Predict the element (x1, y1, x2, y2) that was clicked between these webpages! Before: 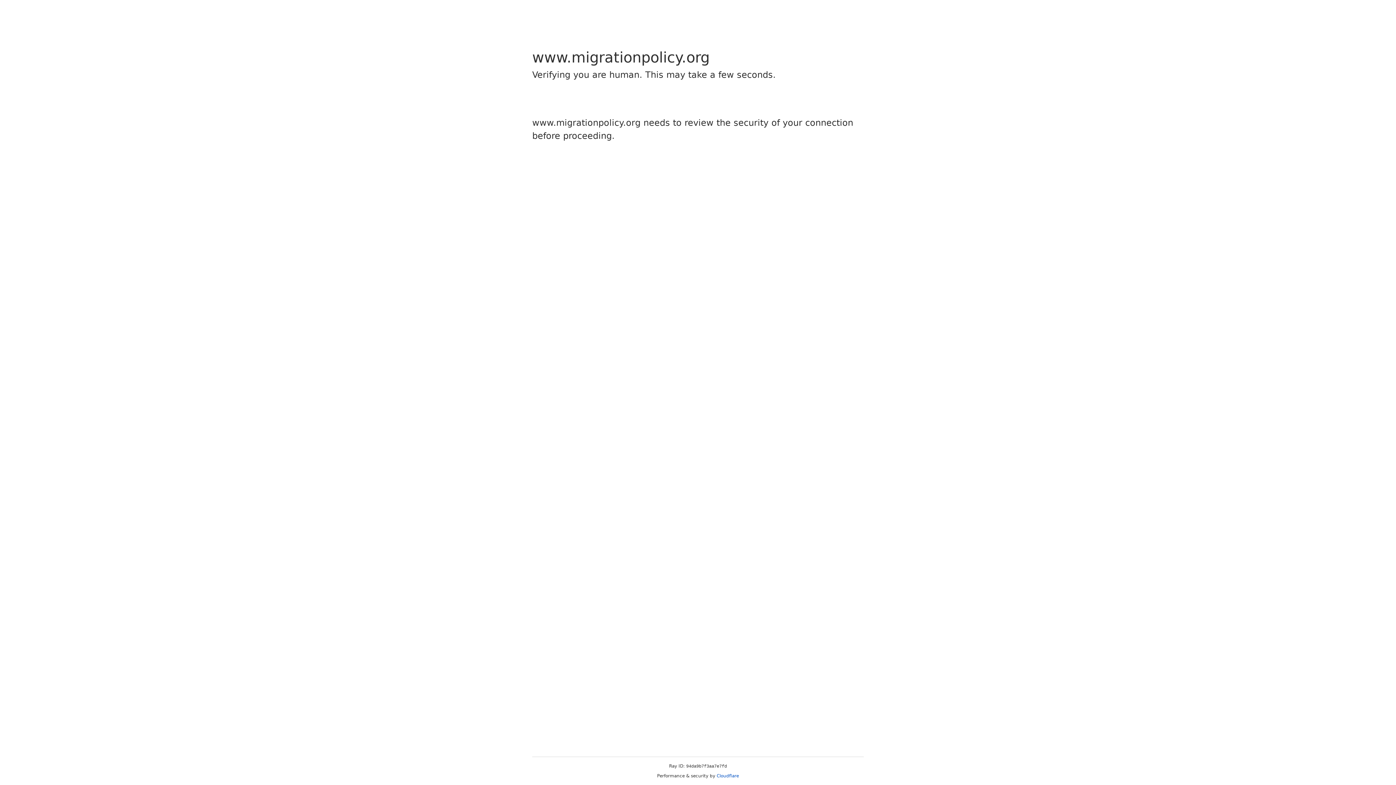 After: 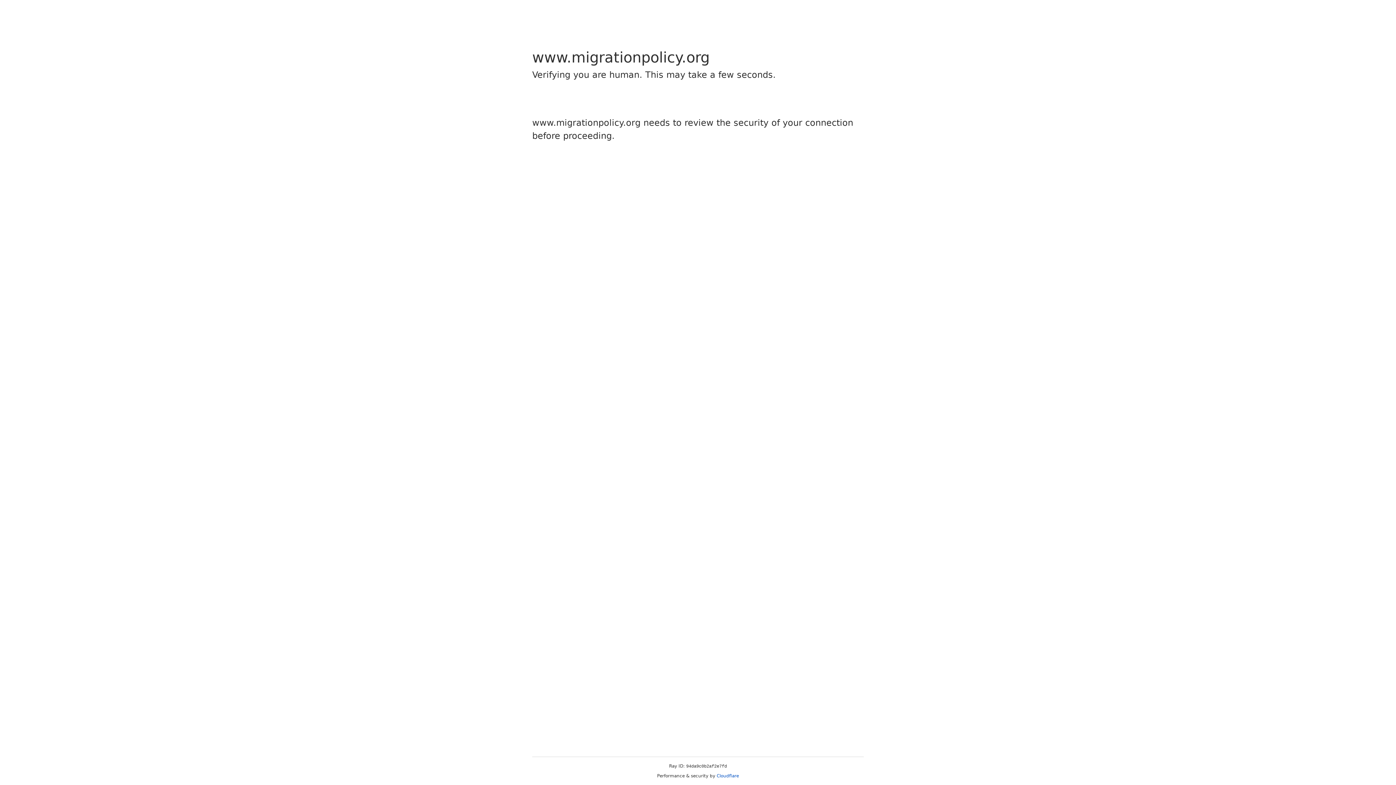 Action: bbox: (716, 773, 739, 778) label: Cloudflare